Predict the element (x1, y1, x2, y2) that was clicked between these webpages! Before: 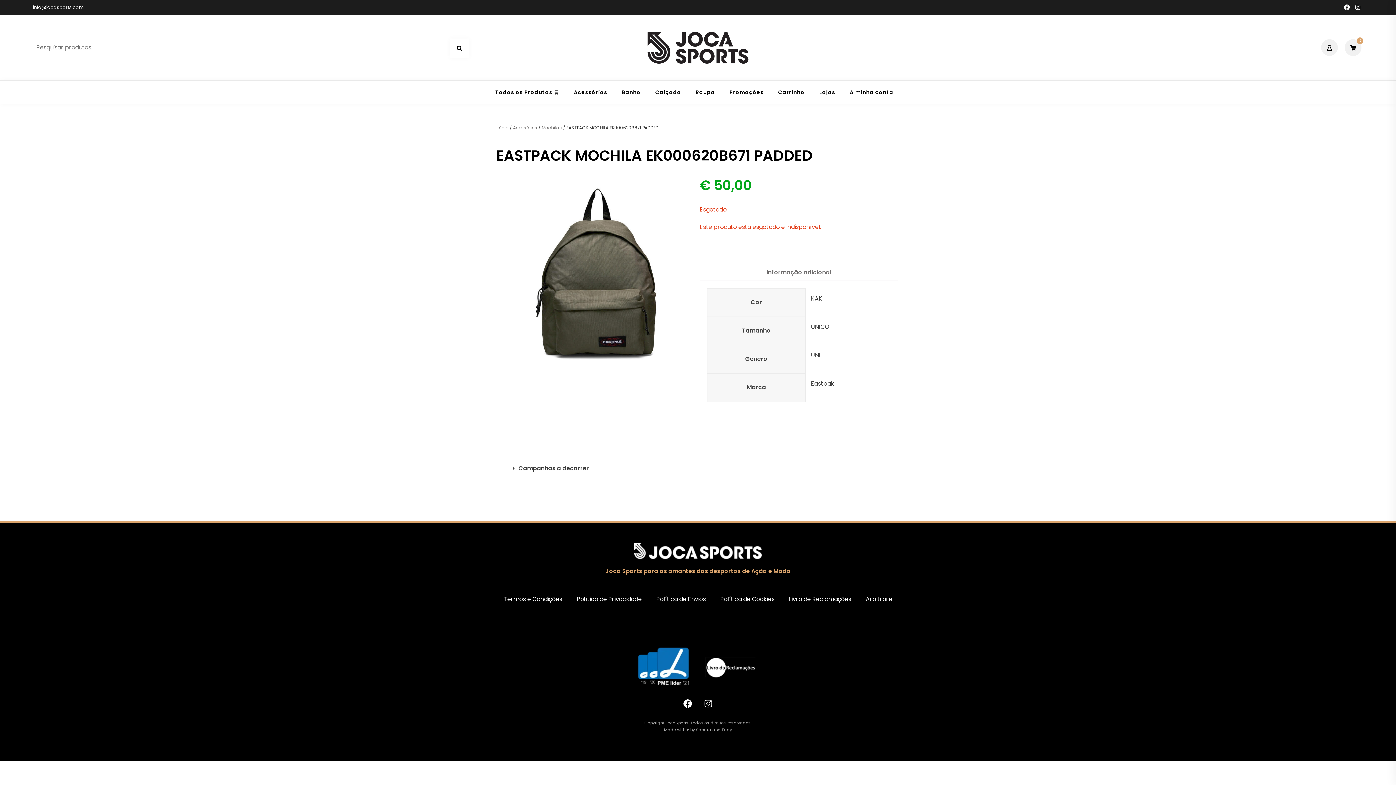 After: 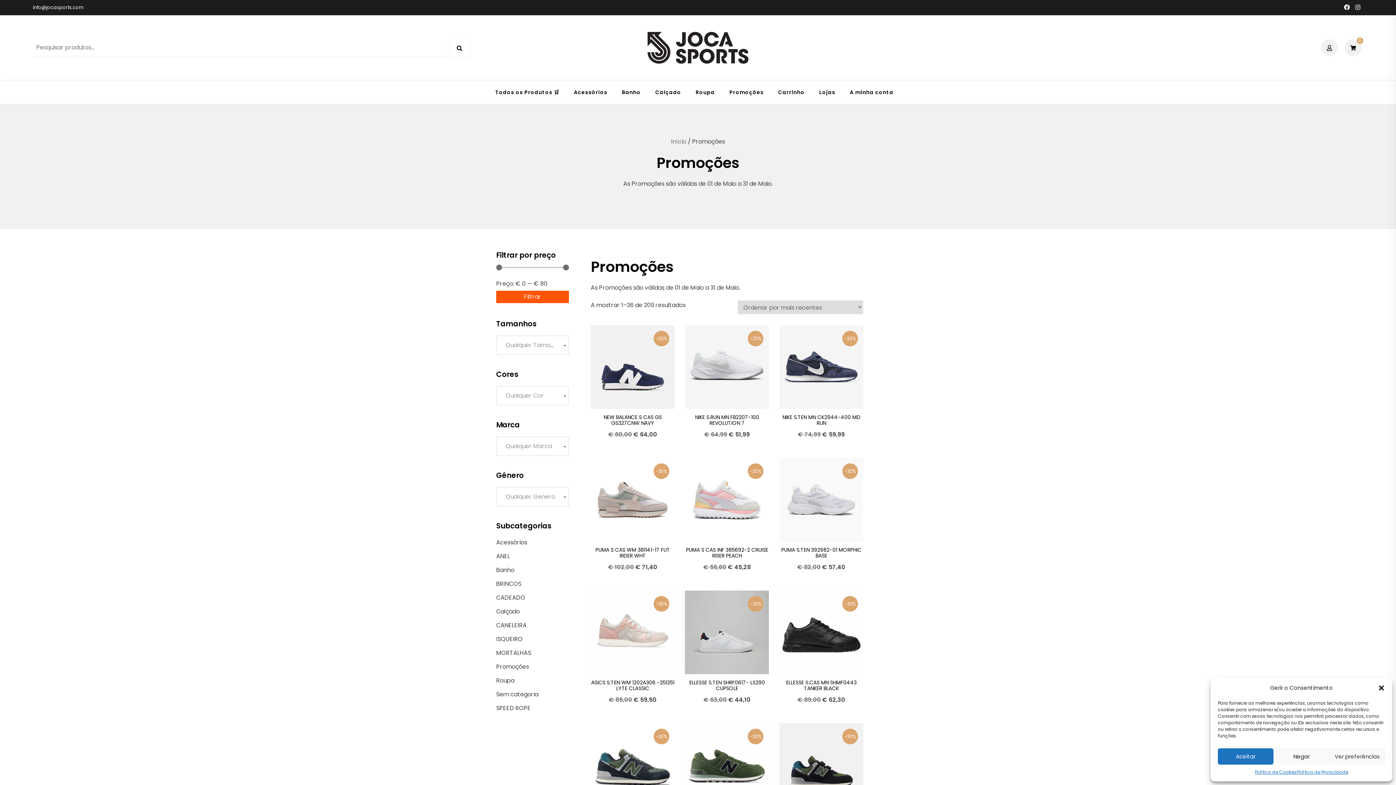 Action: bbox: (722, 82, 771, 102) label: Promoções